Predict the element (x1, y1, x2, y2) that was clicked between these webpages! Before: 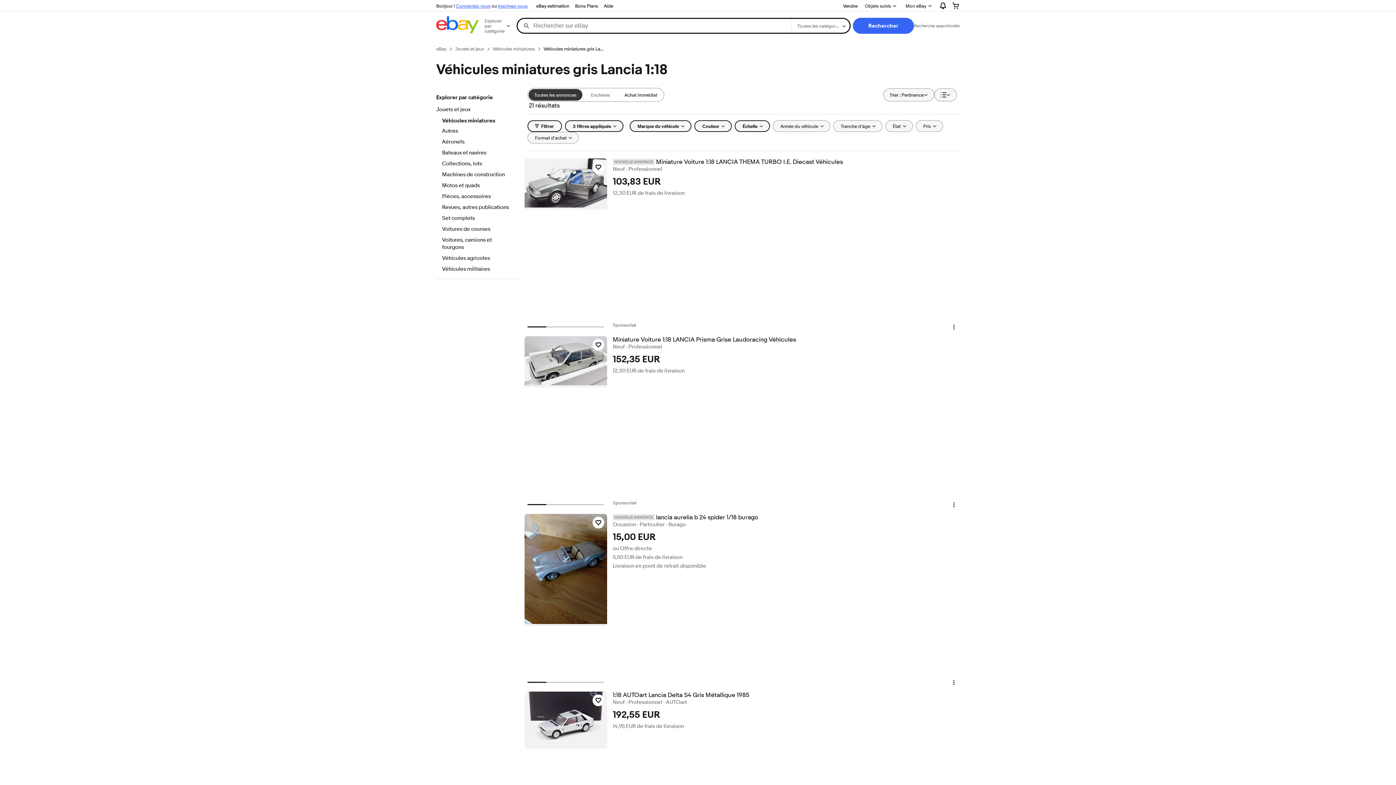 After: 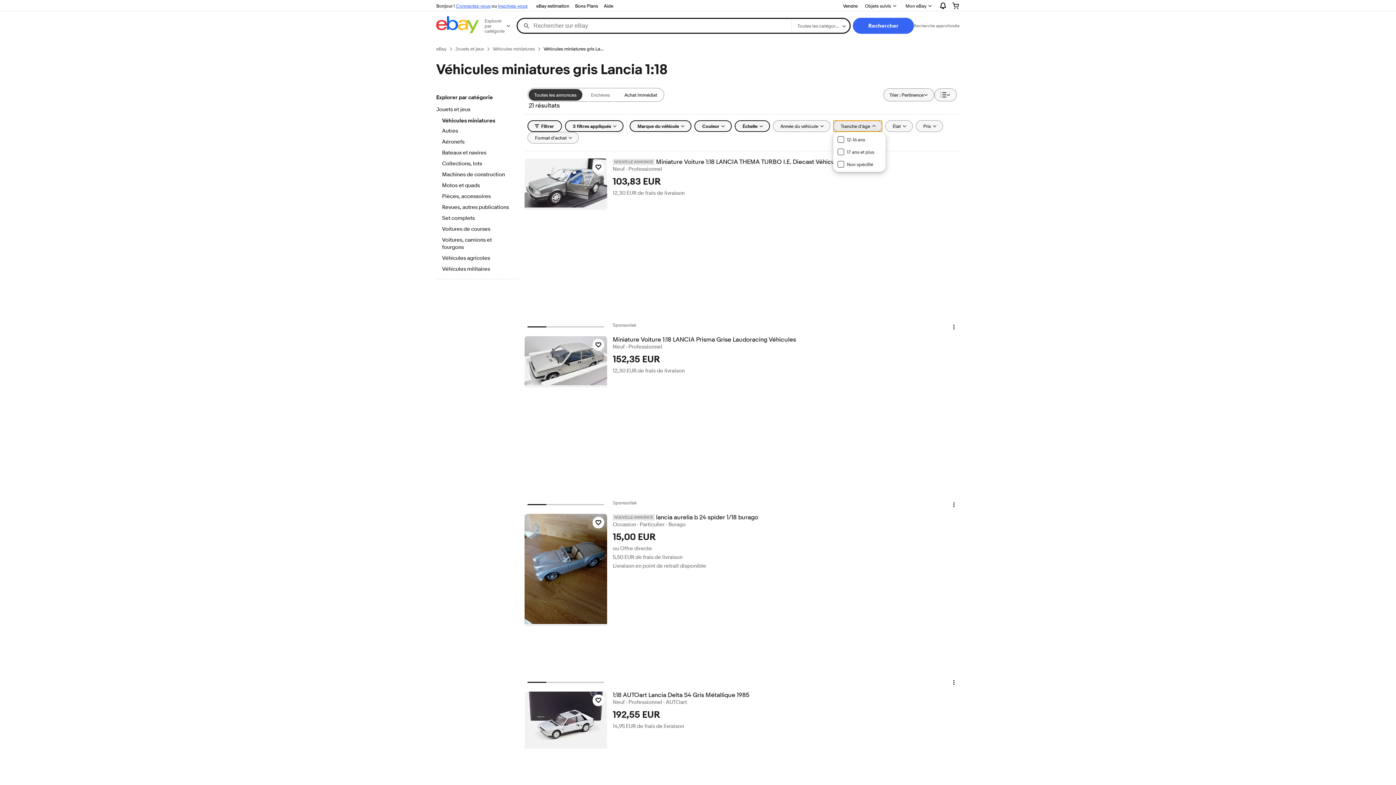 Action: bbox: (833, 120, 882, 132) label: Tranche d'âge